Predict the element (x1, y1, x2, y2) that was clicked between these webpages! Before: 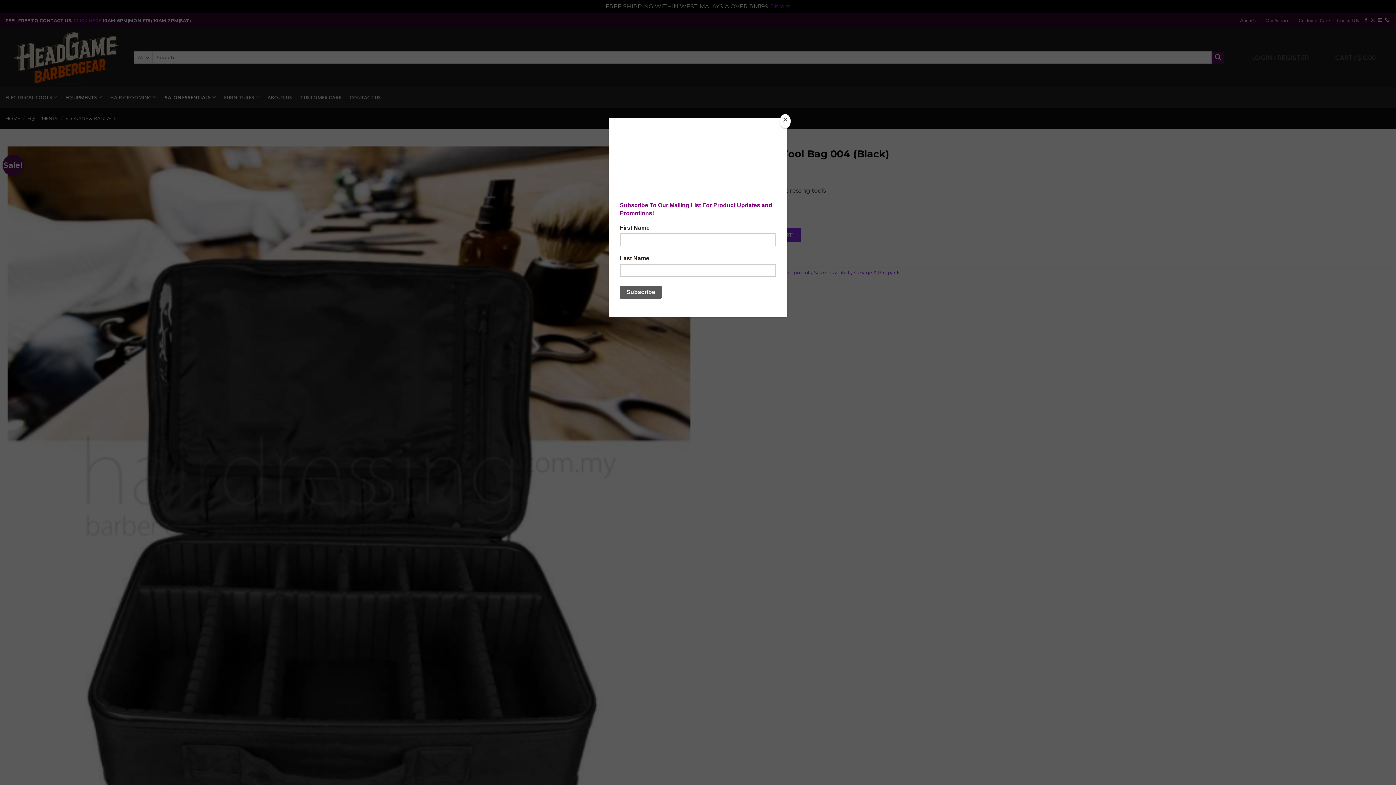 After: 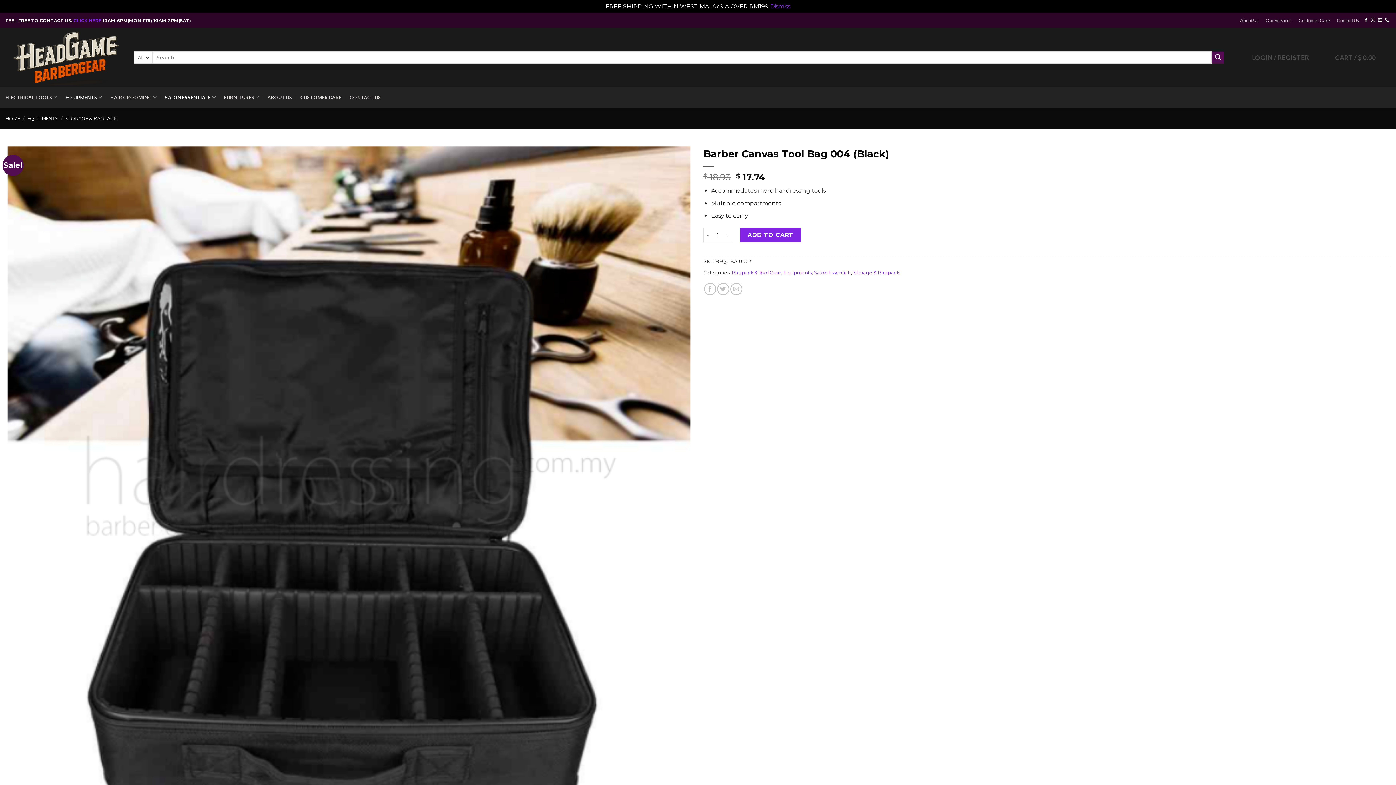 Action: label: Close bbox: (780, 114, 790, 128)